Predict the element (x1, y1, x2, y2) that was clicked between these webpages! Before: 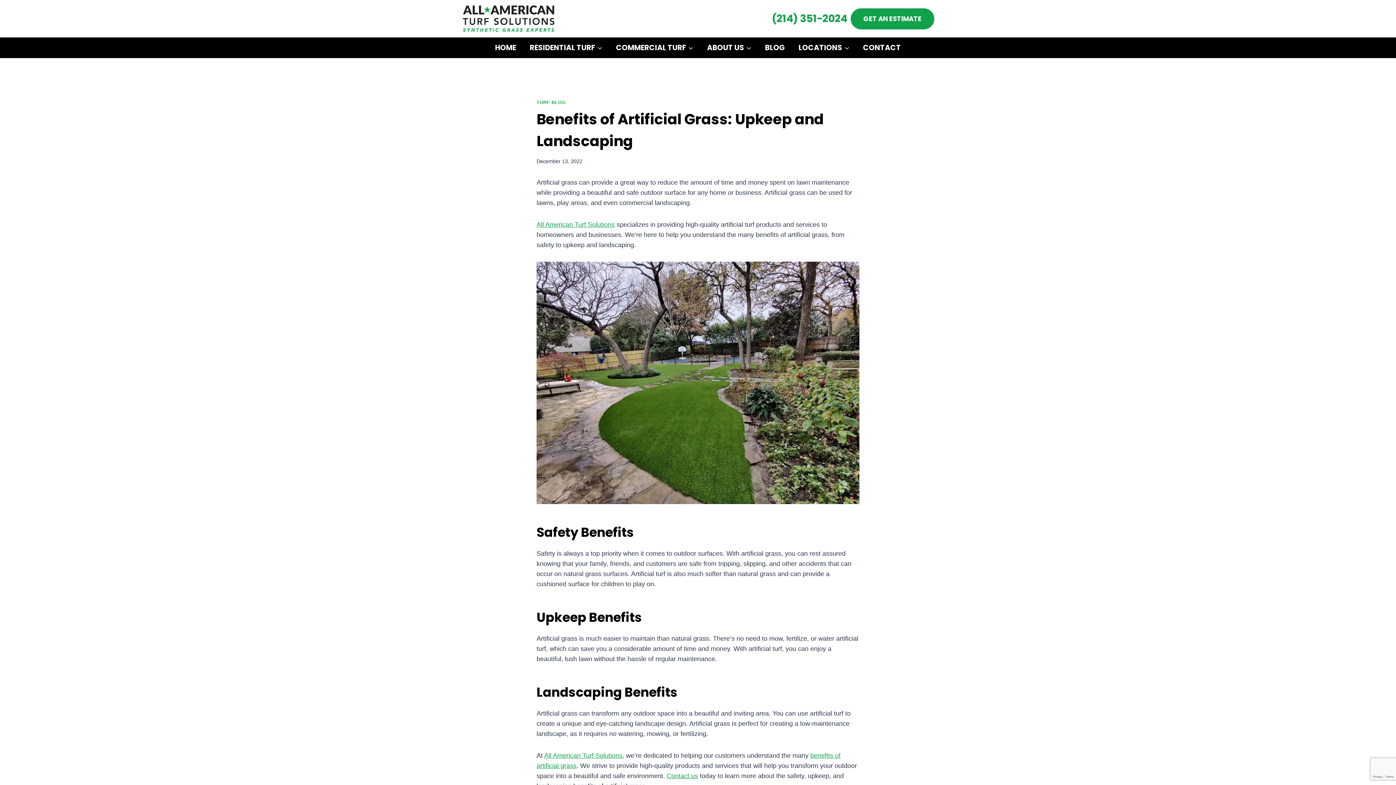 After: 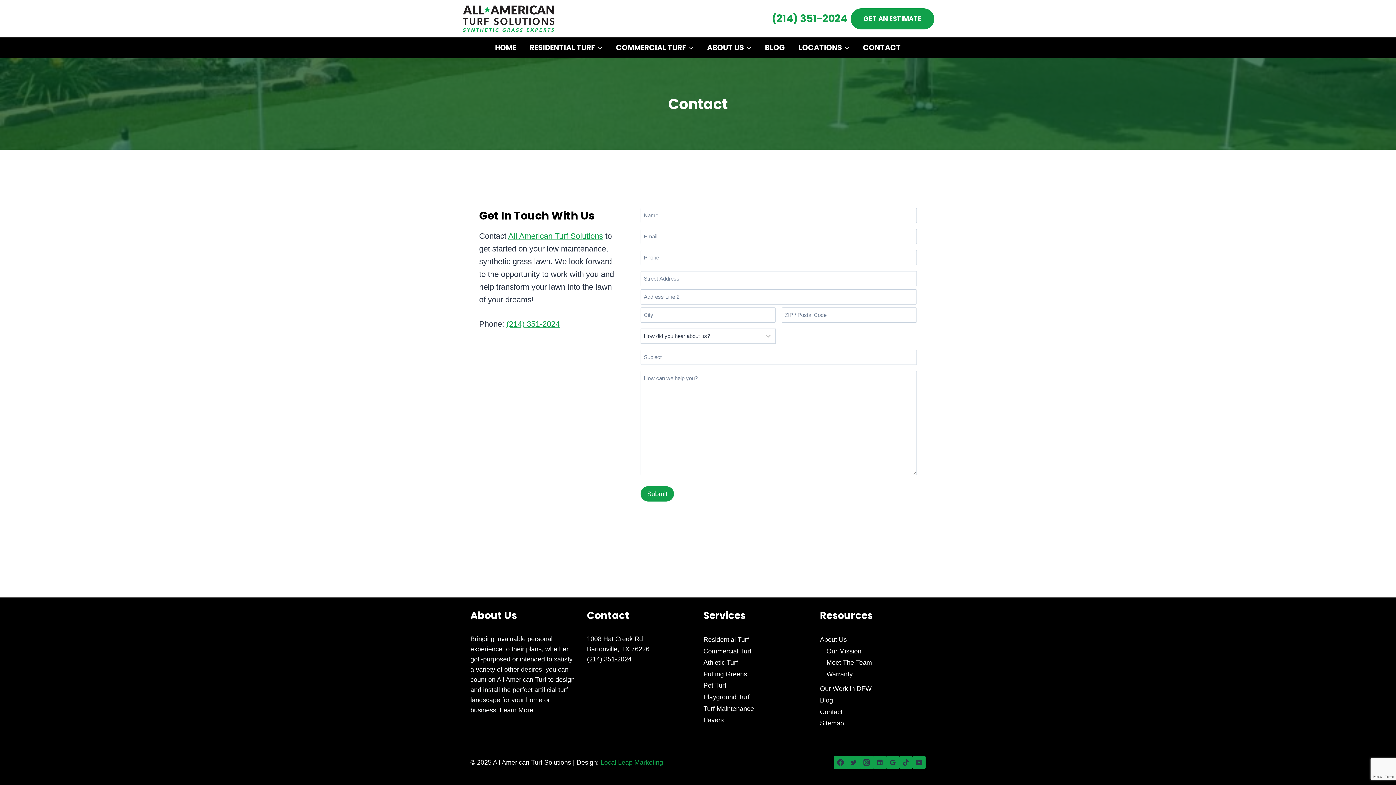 Action: label: GET AN ESTIMATE bbox: (850, 8, 934, 29)